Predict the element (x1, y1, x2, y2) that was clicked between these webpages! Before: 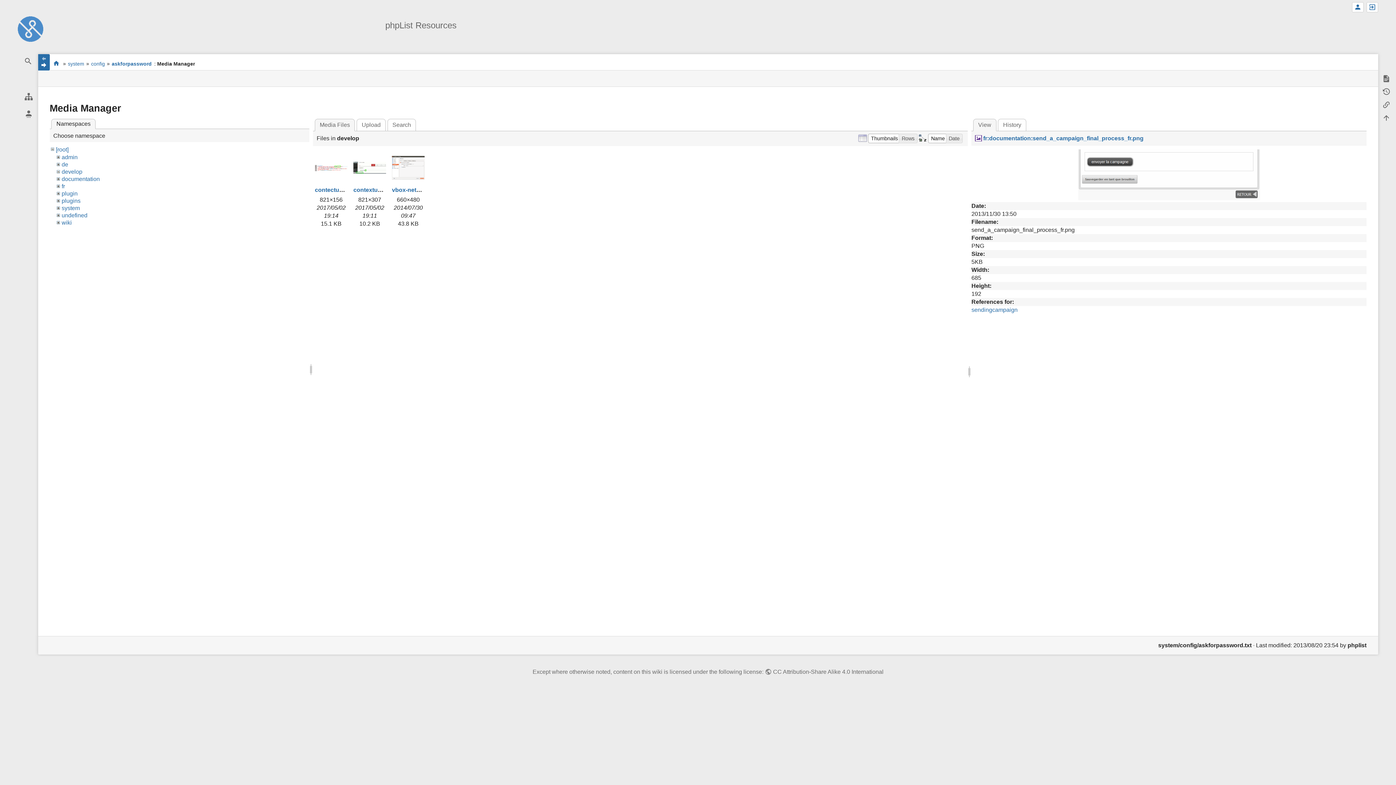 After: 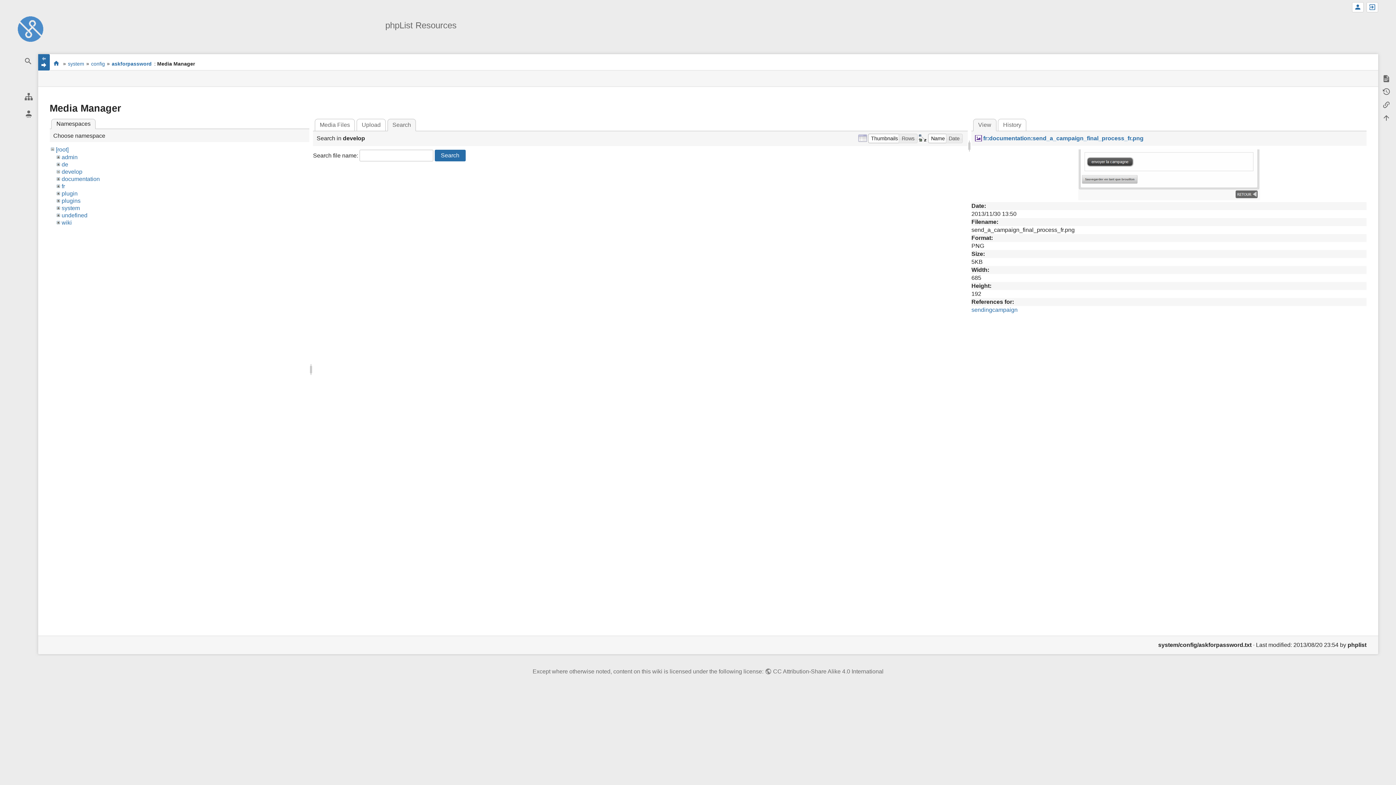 Action: label: Search bbox: (387, 118, 416, 131)